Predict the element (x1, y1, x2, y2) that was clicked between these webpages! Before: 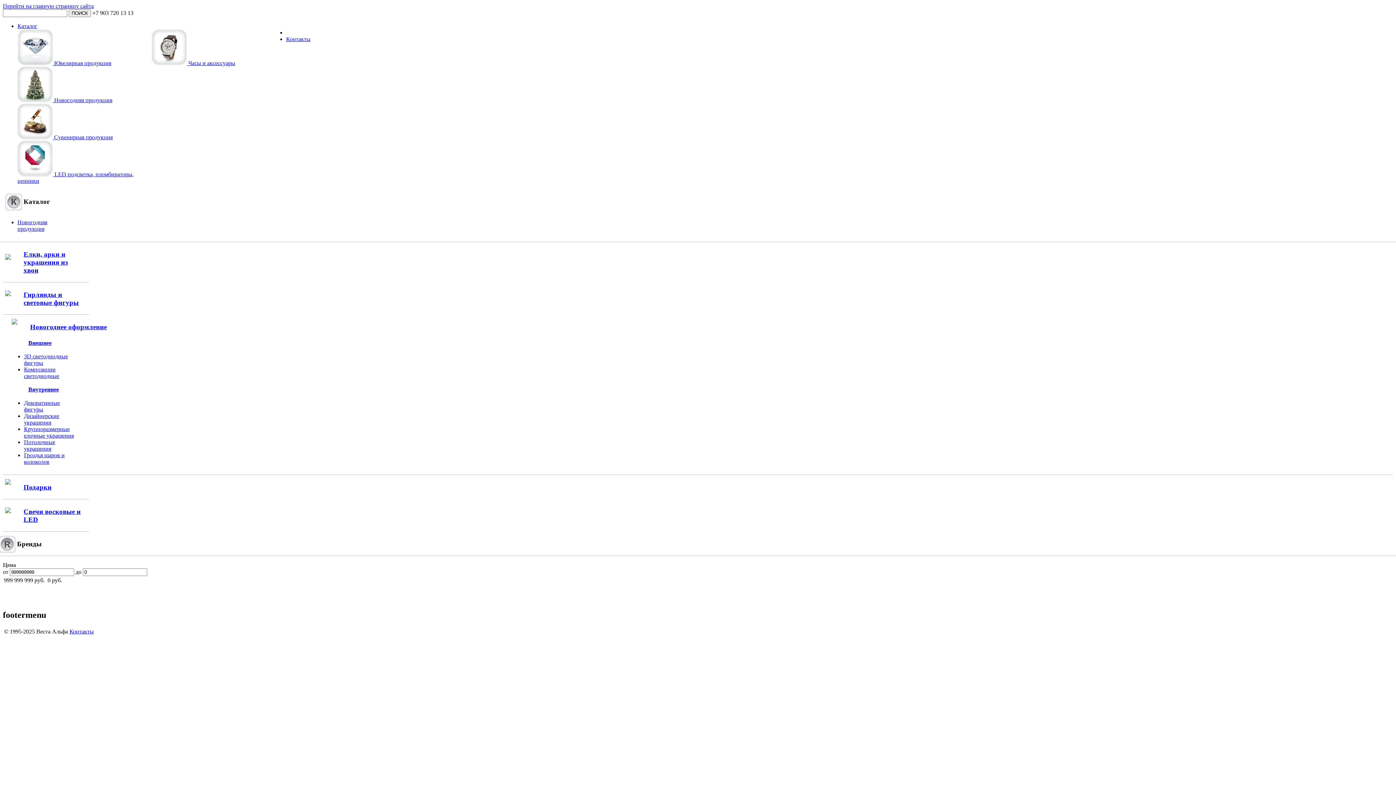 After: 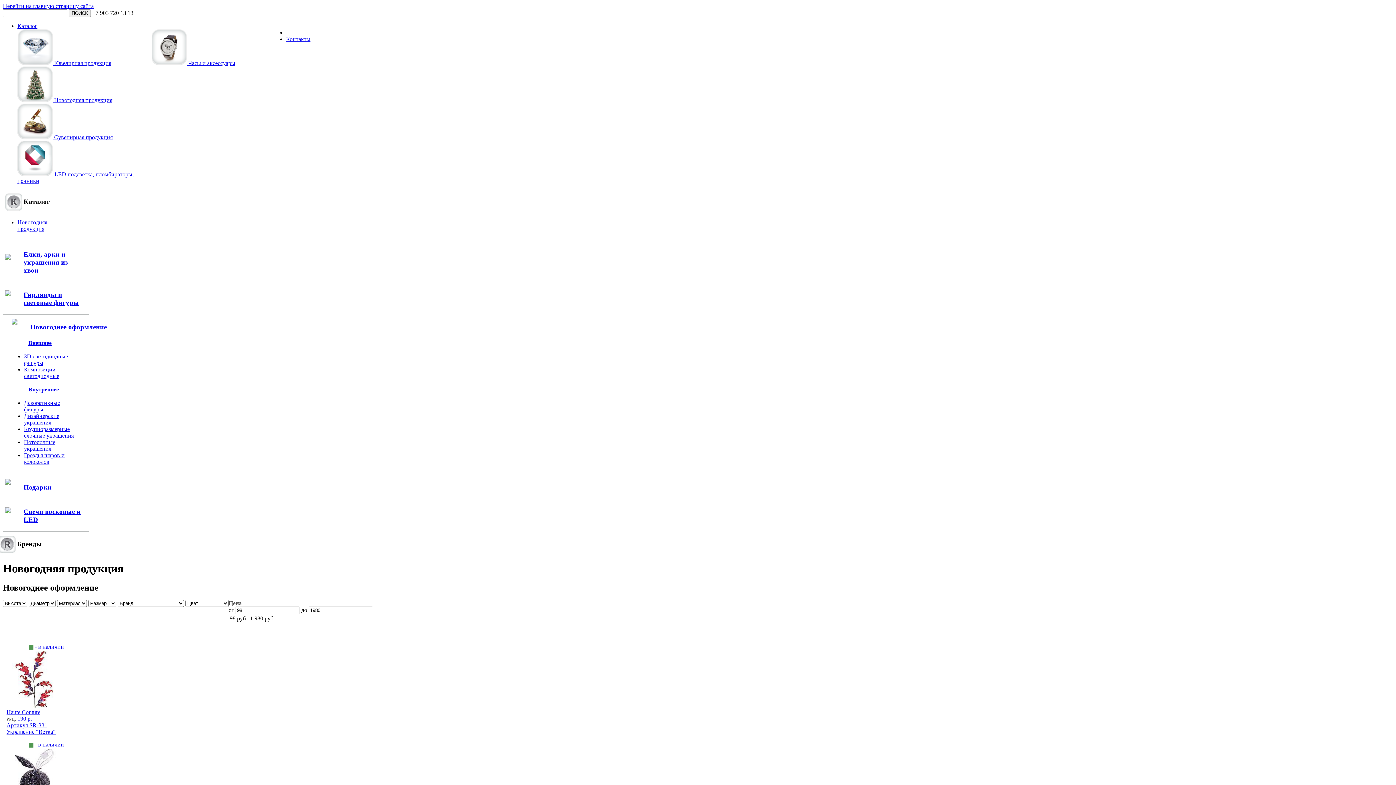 Action: label: Дизайнерские украшения bbox: (24, 413, 59, 425)